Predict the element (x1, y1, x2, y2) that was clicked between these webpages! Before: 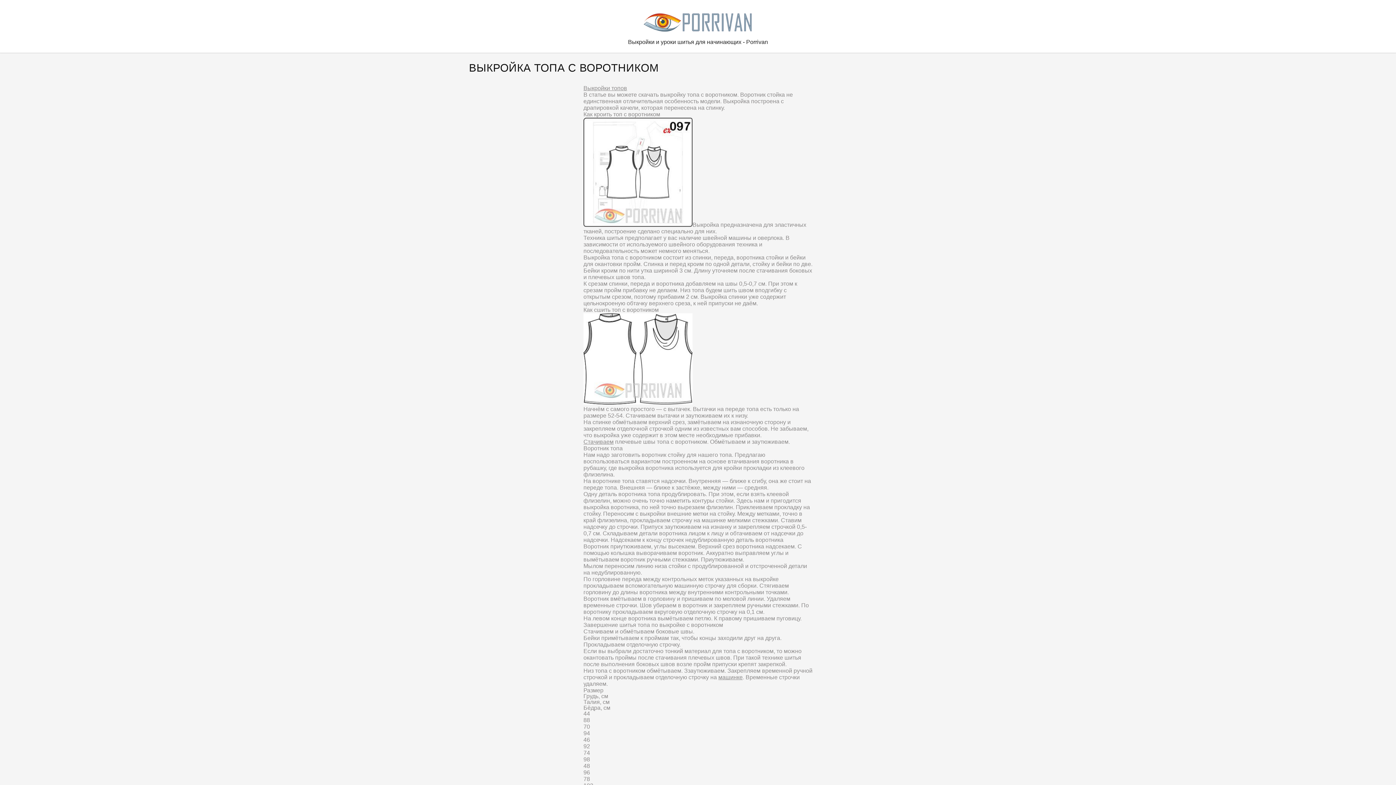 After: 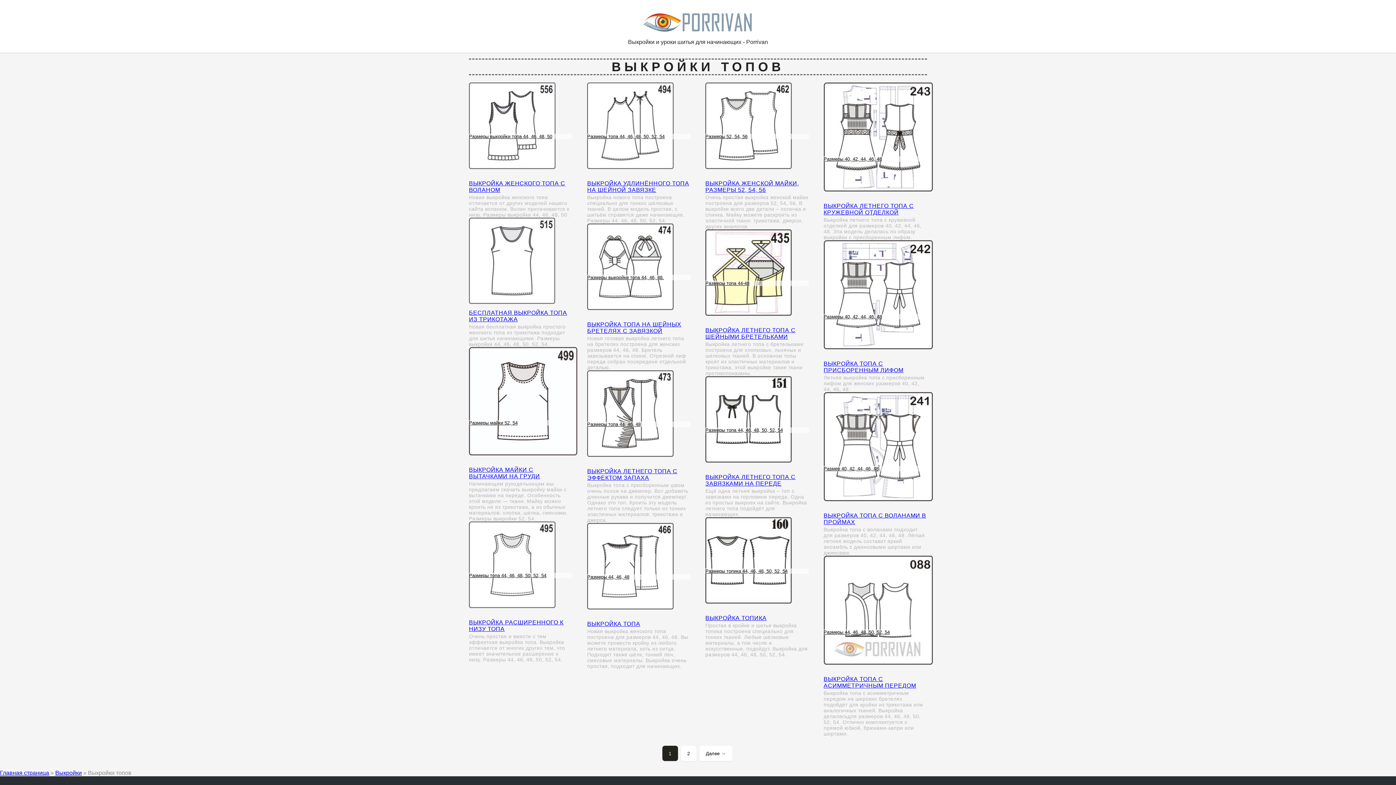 Action: bbox: (583, 85, 627, 91) label: Выкройки топов